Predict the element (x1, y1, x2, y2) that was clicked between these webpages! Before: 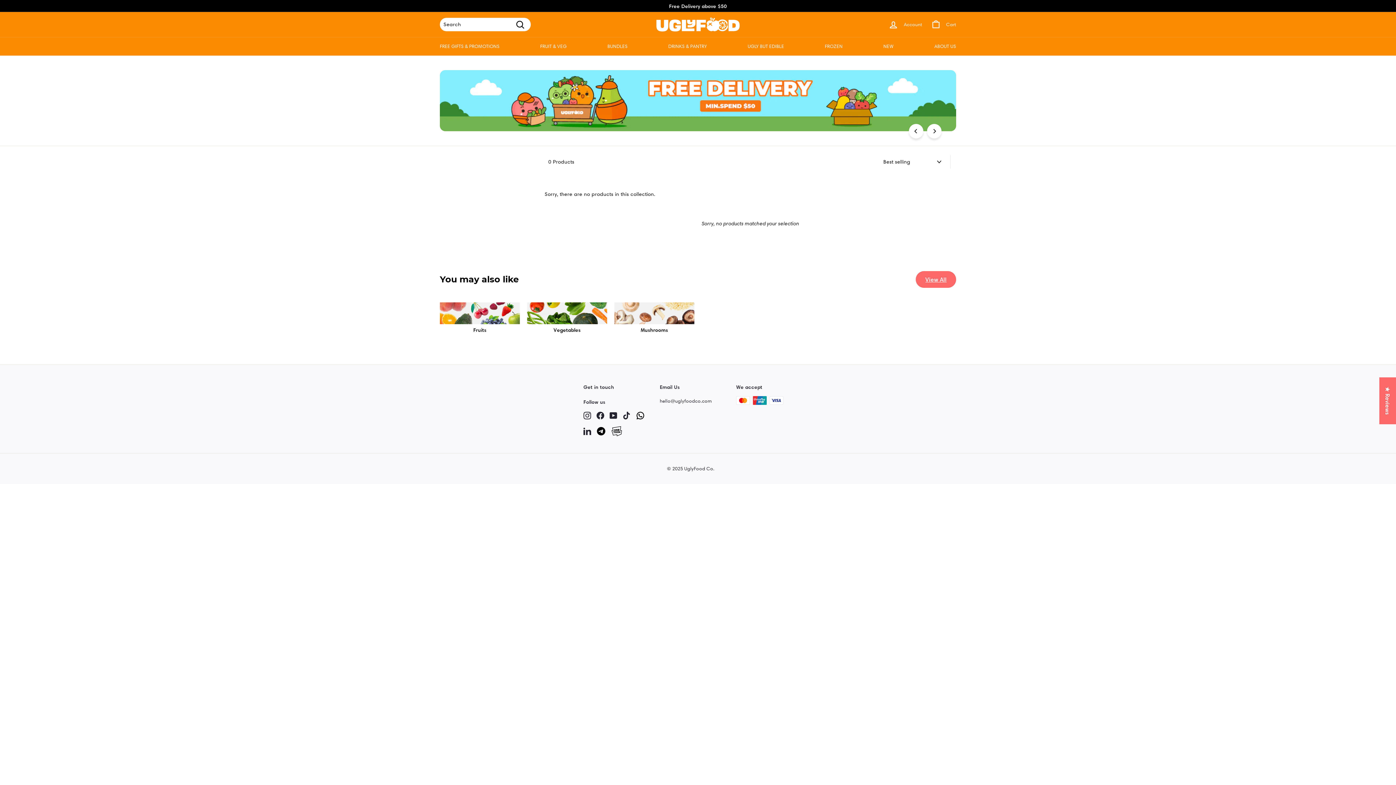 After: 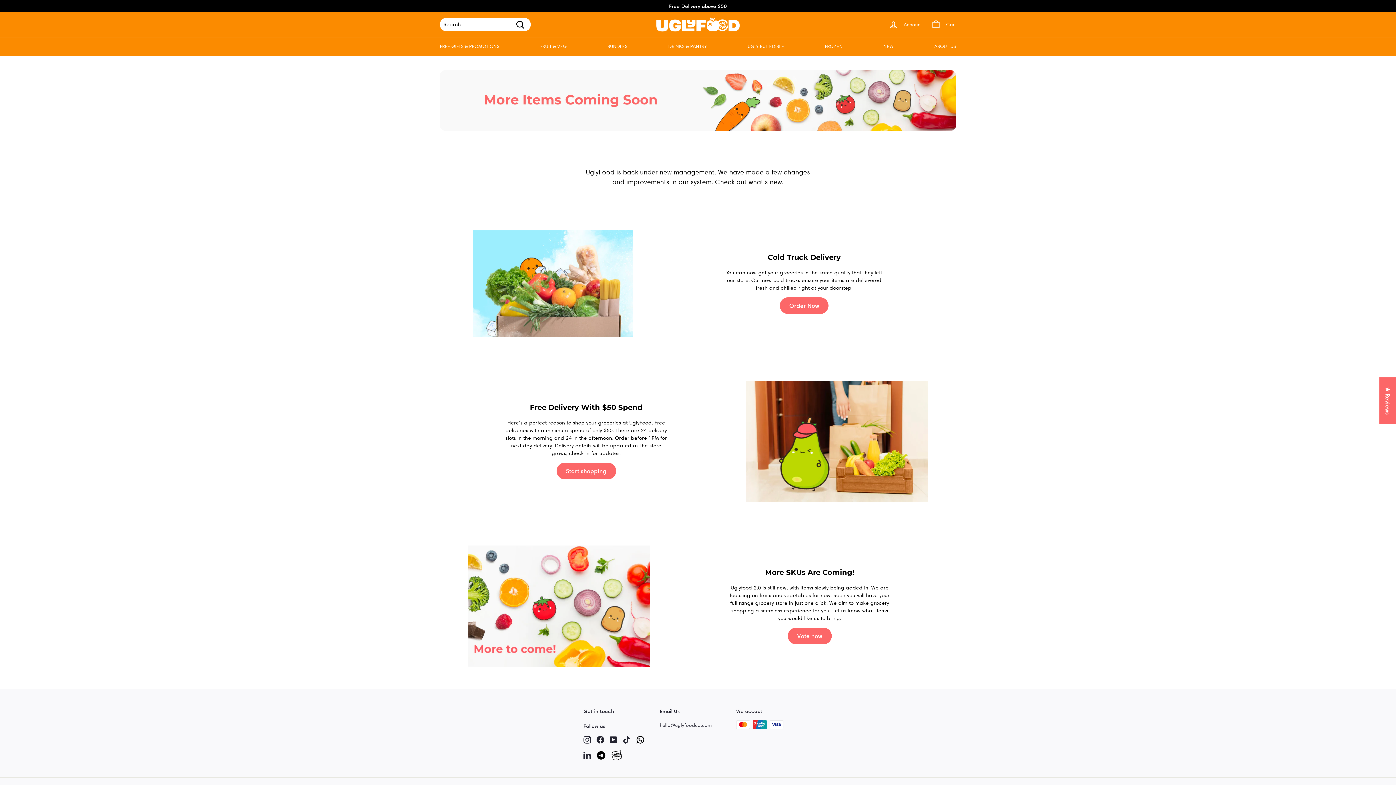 Action: label: ABOUT US bbox: (927, 37, 963, 55)